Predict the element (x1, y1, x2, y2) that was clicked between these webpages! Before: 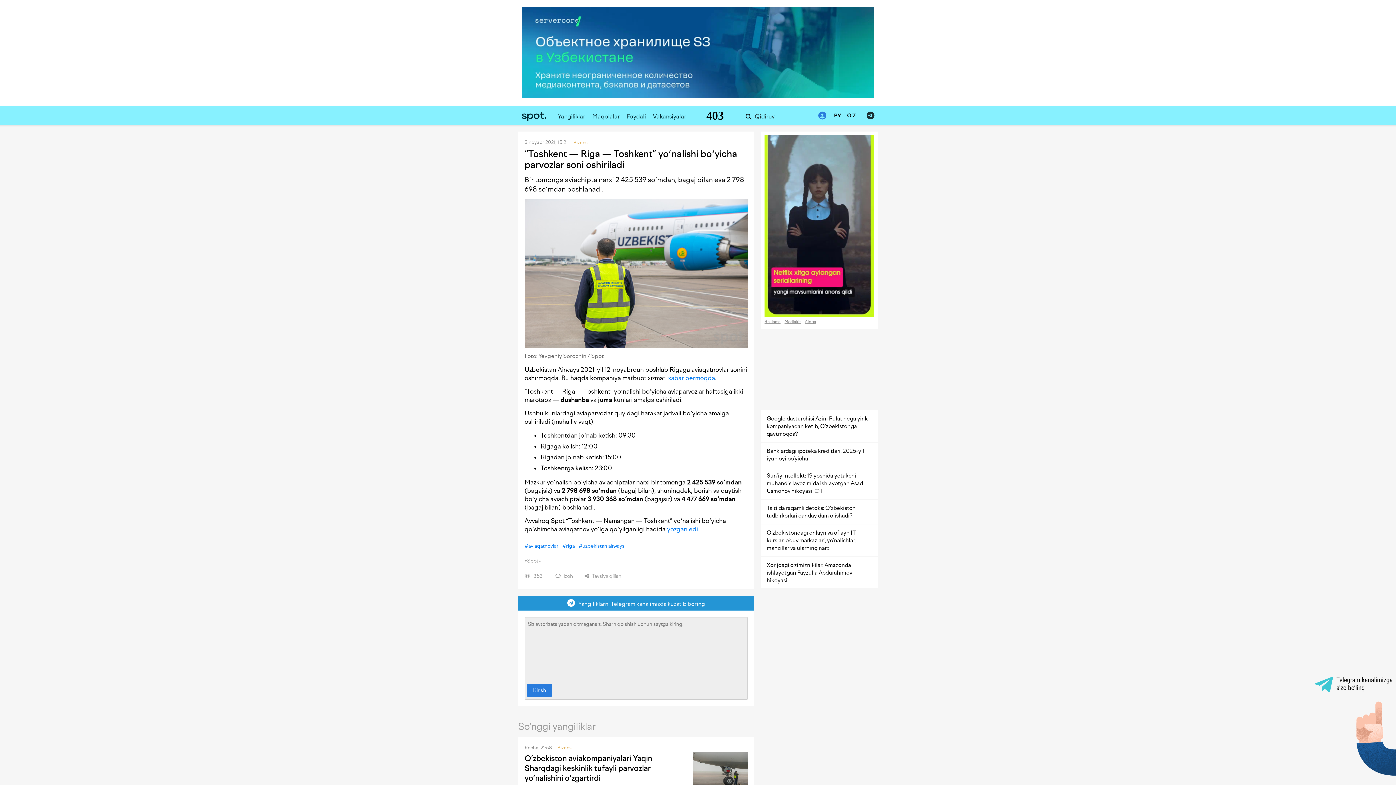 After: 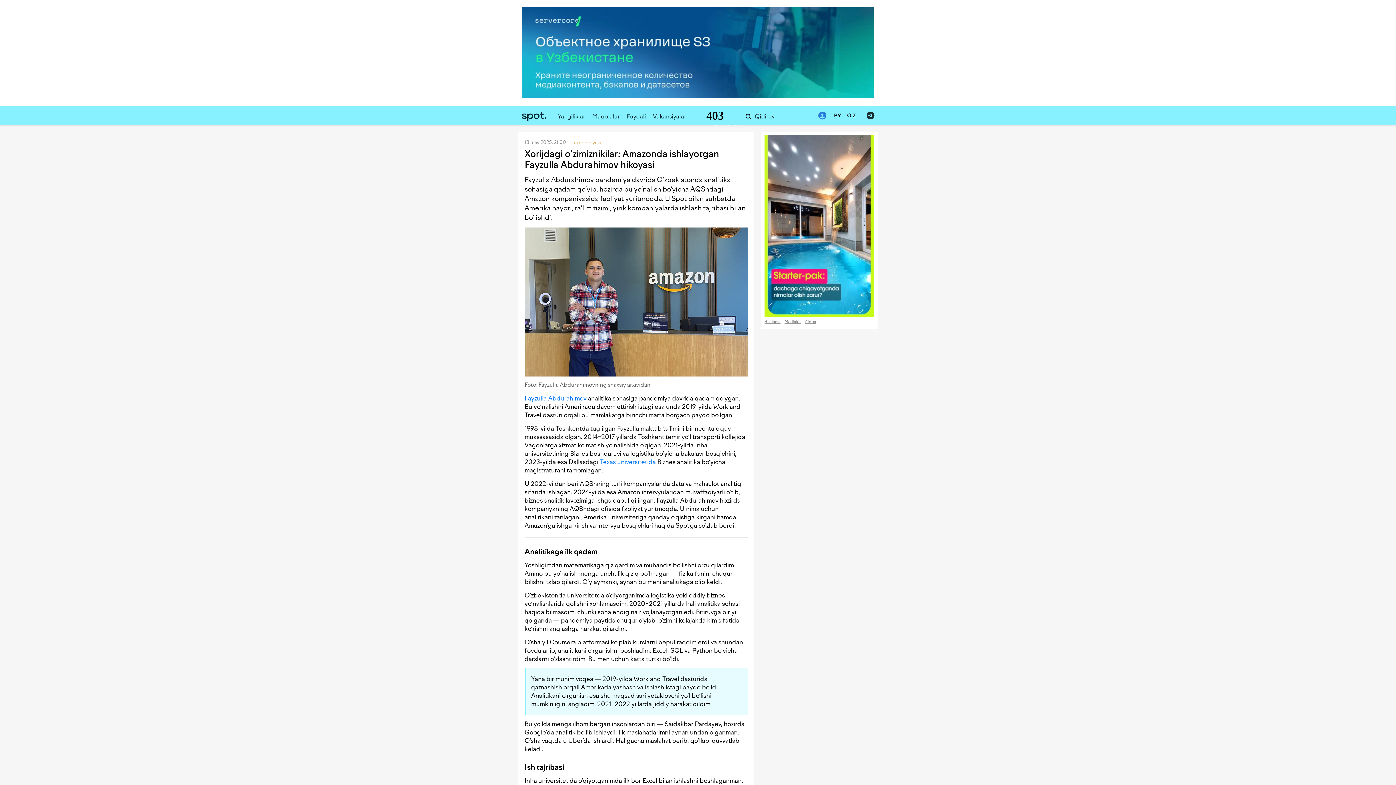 Action: bbox: (761, 557, 878, 588) label: Xorijdagi o‘zimiznikilar: Amazonda ishlayotgan Fayzulla Abdurahimov hikoyasi